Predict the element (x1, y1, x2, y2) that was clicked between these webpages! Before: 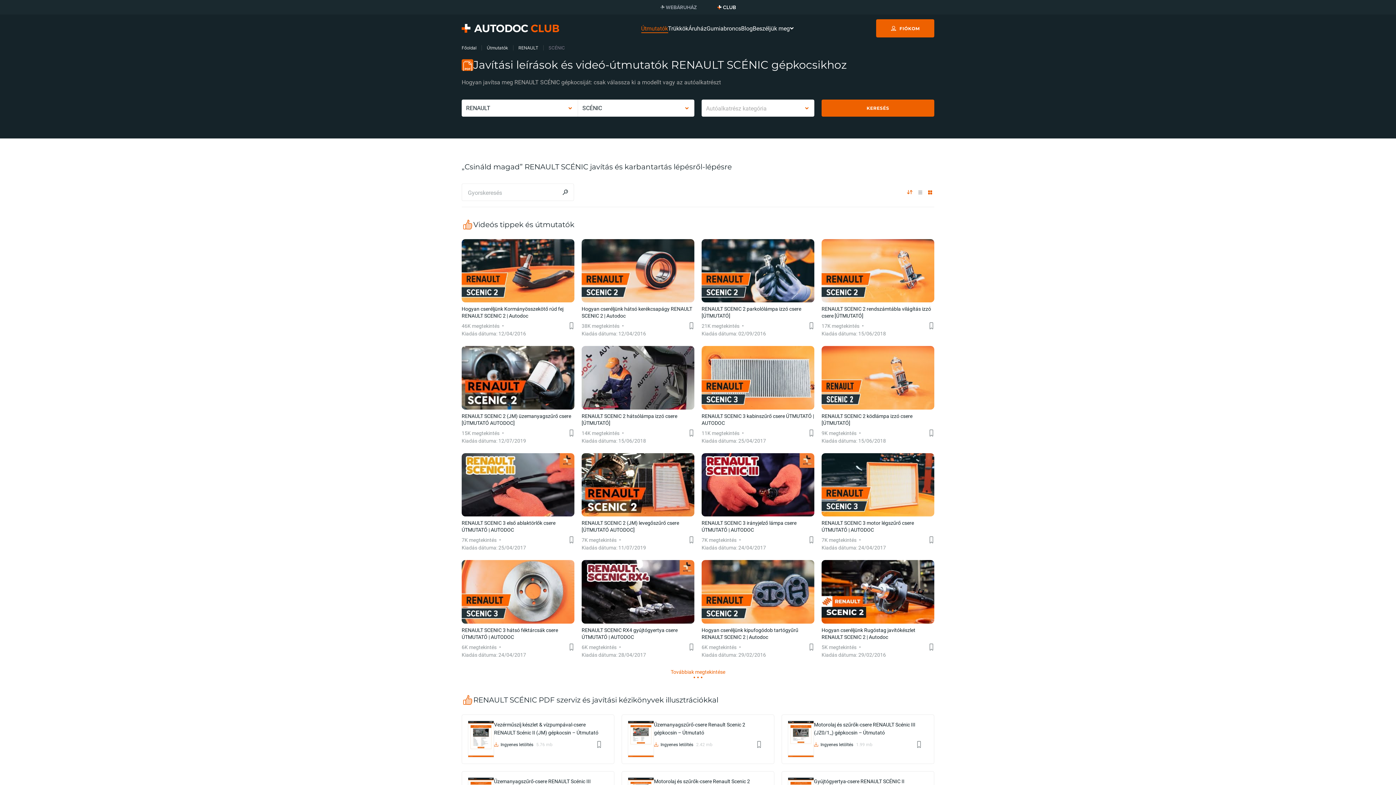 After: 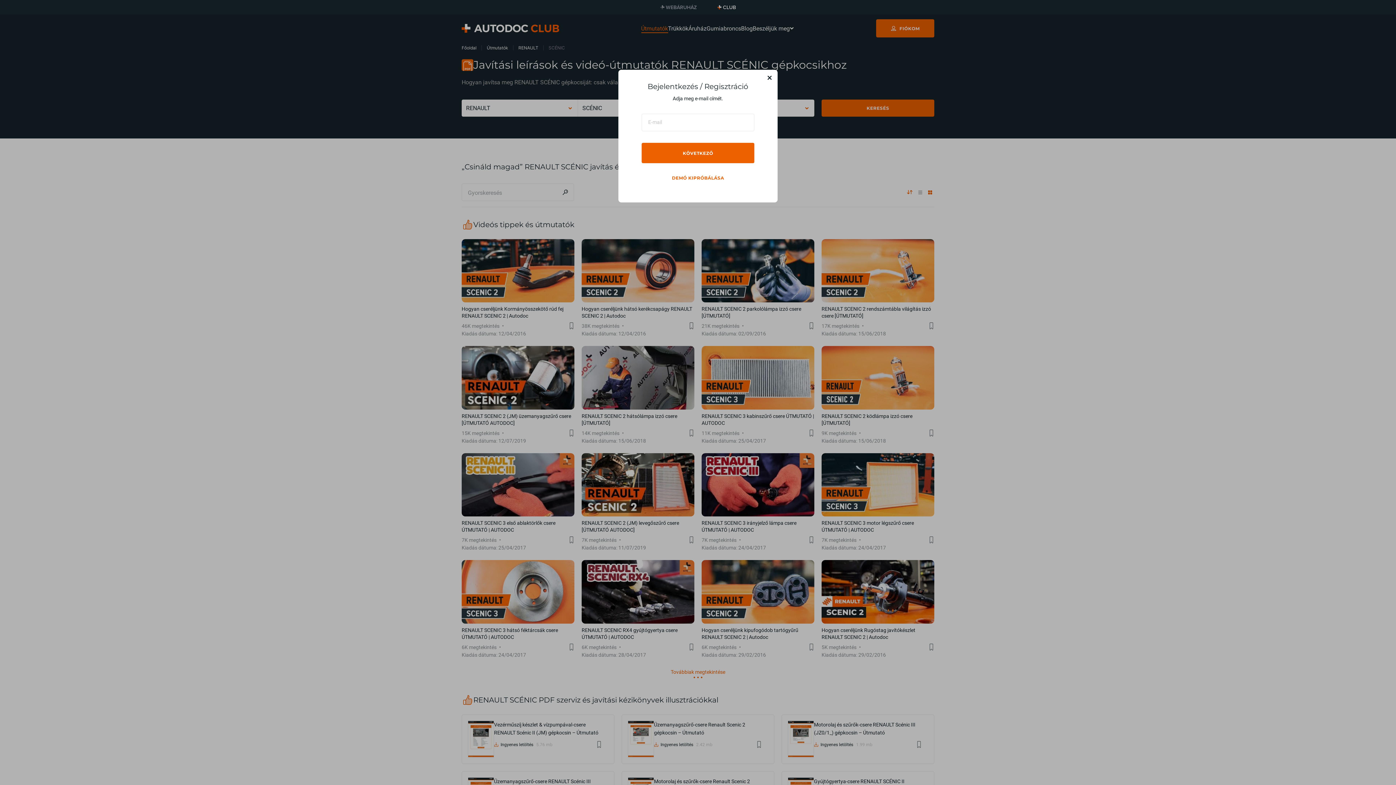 Action: label: Kedvencek bbox: (568, 643, 574, 650)